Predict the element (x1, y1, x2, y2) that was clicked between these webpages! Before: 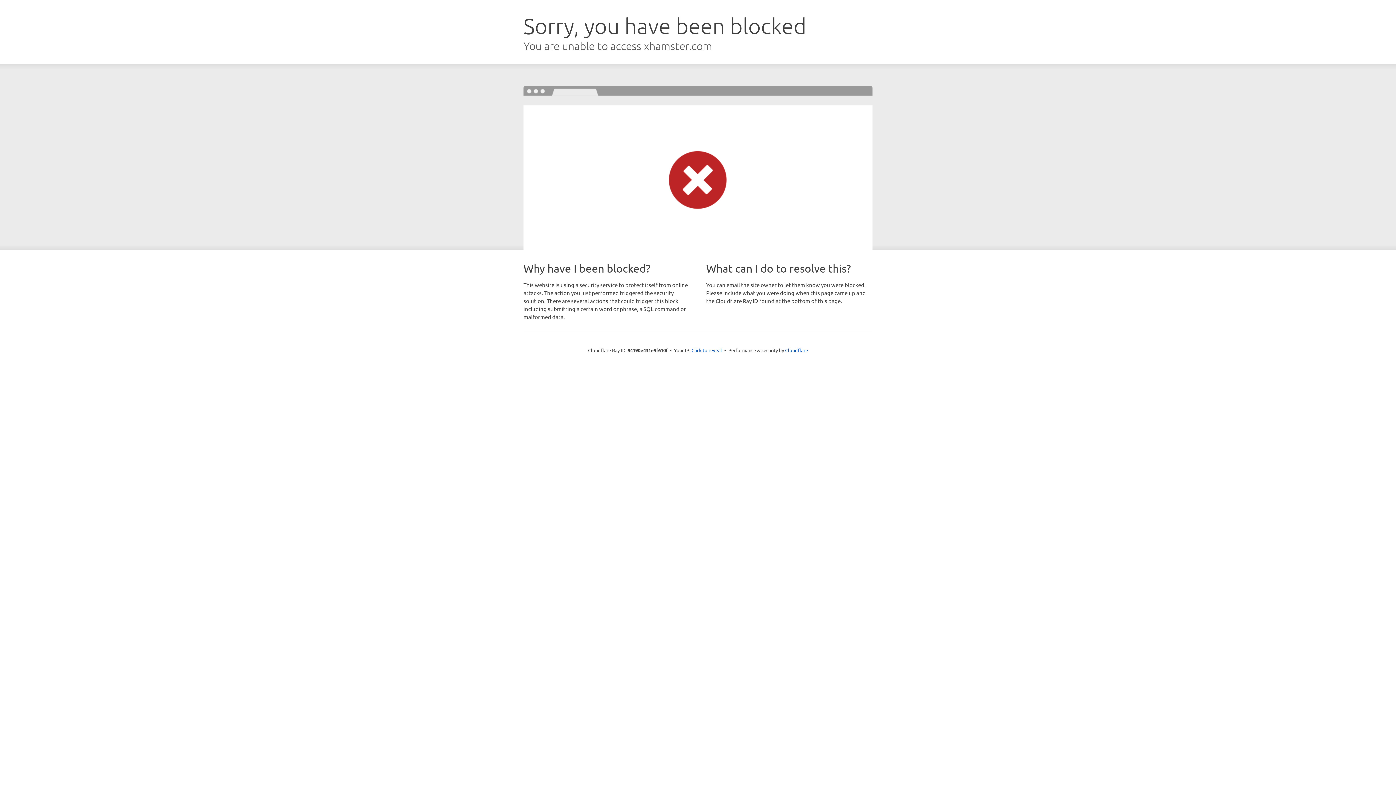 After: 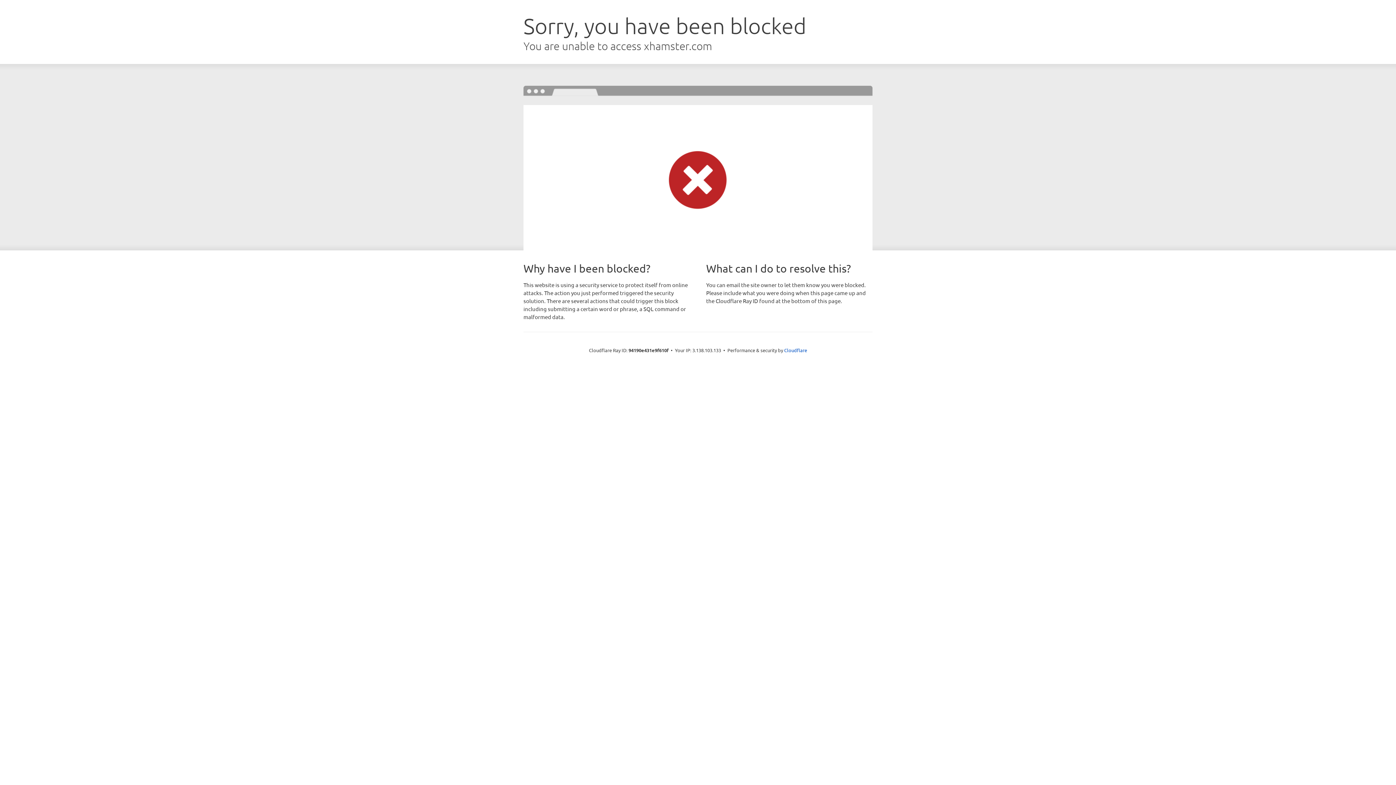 Action: label: Click to reveal bbox: (691, 346, 722, 353)